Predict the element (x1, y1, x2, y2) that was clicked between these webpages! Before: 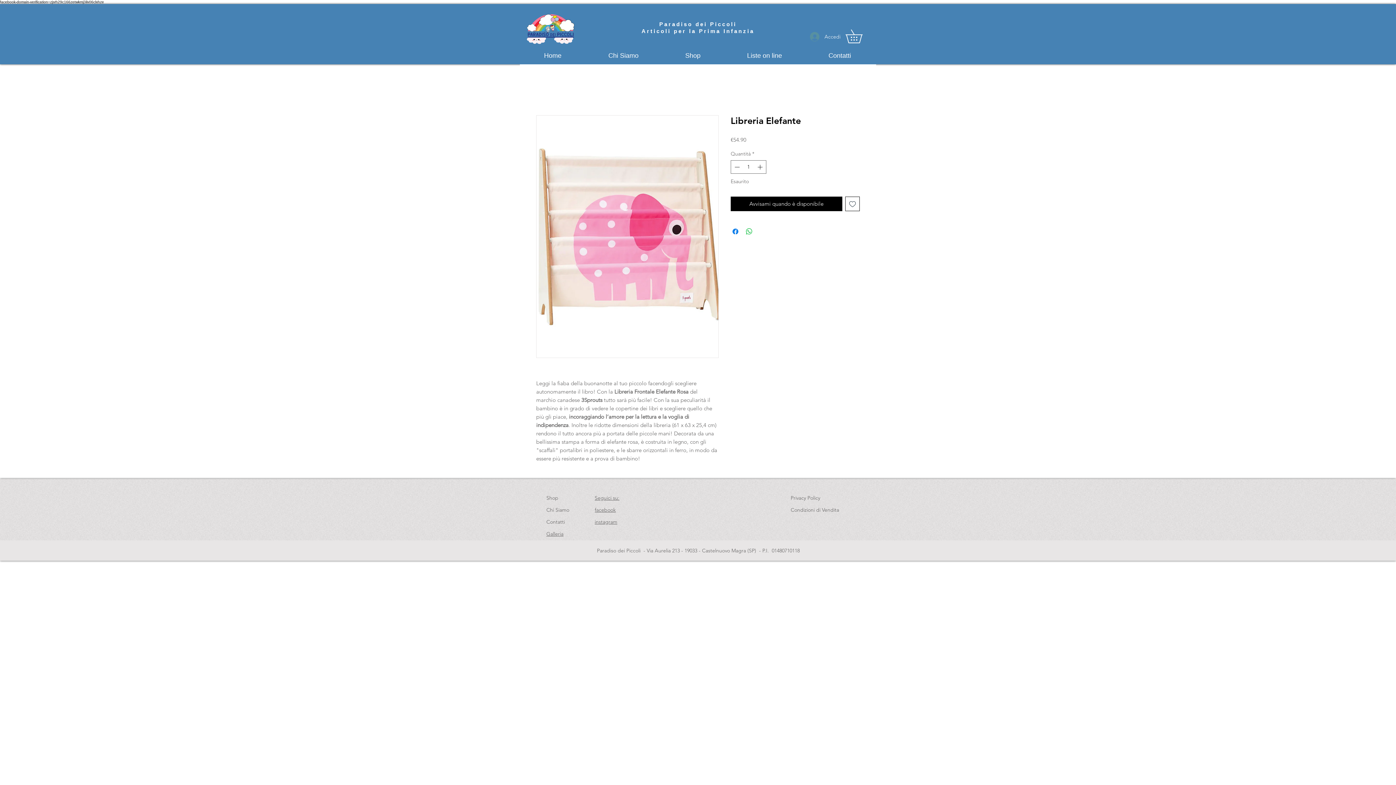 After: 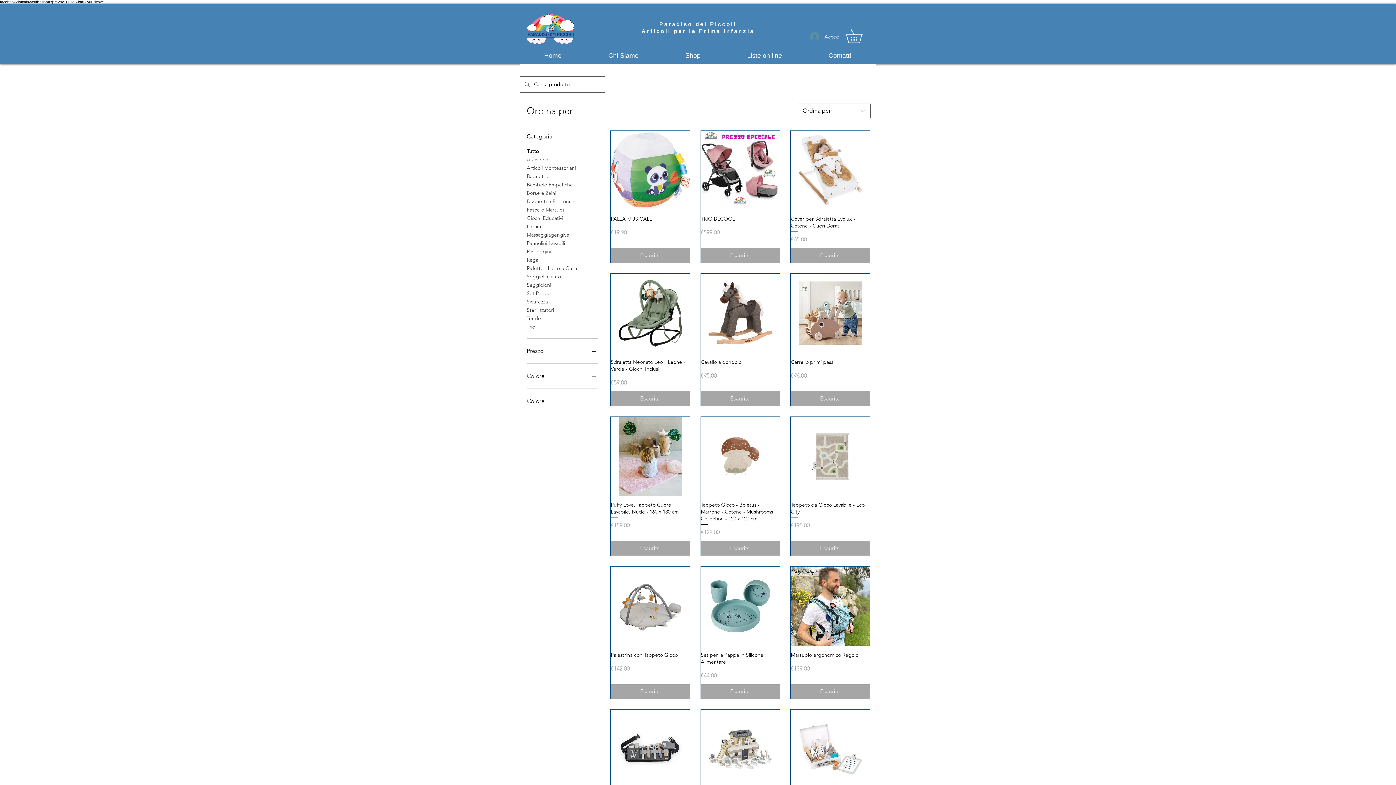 Action: label: Shop bbox: (546, 495, 558, 501)